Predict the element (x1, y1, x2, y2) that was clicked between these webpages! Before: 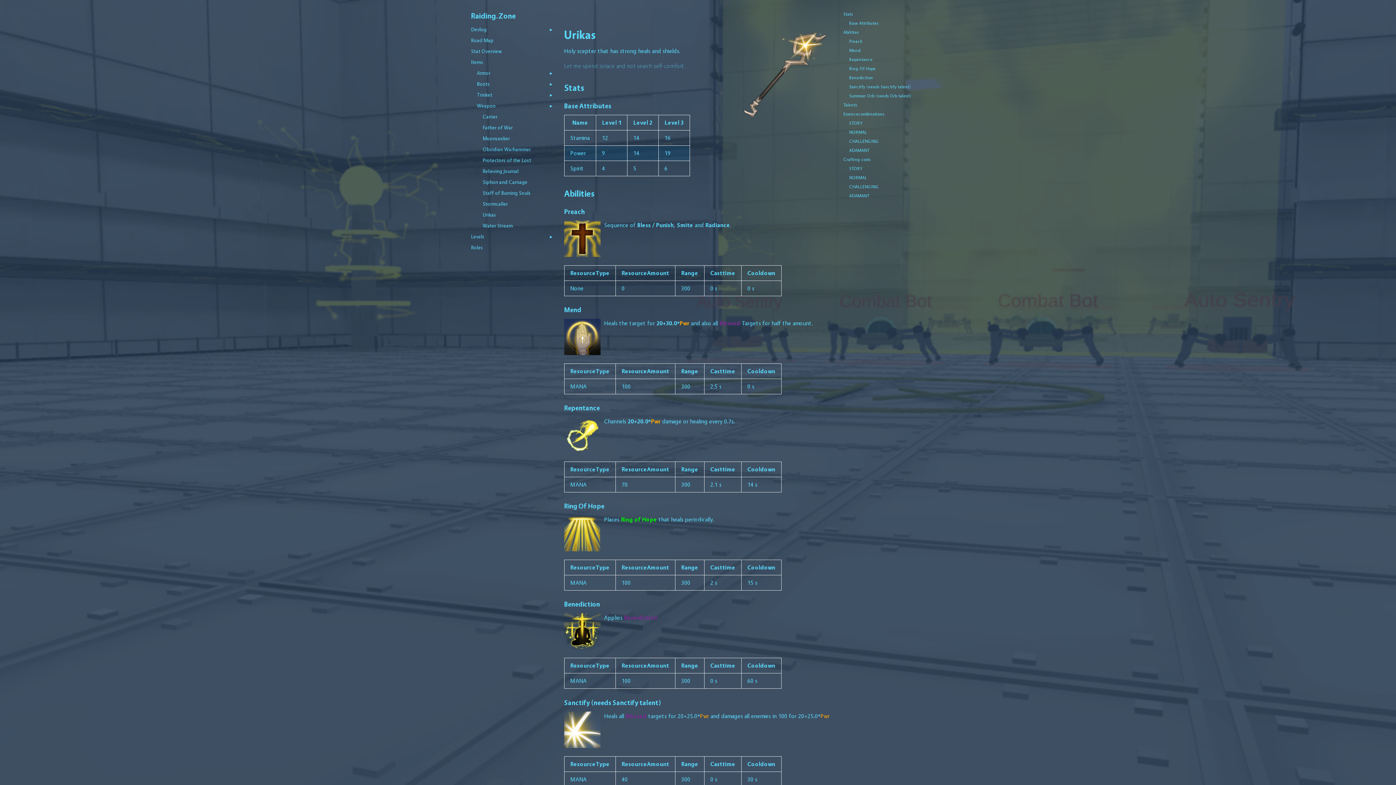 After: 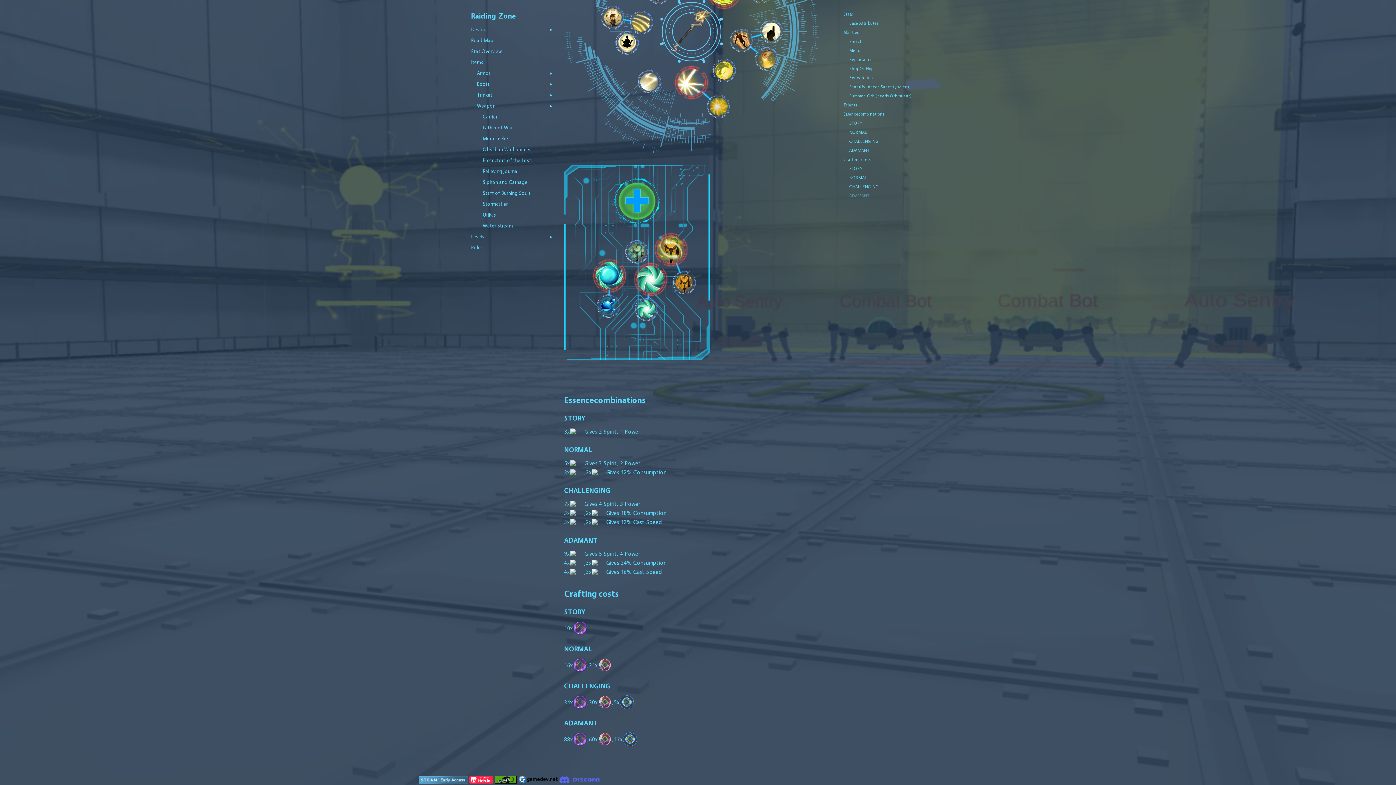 Action: bbox: (849, 193, 925, 198) label: ADAMANT